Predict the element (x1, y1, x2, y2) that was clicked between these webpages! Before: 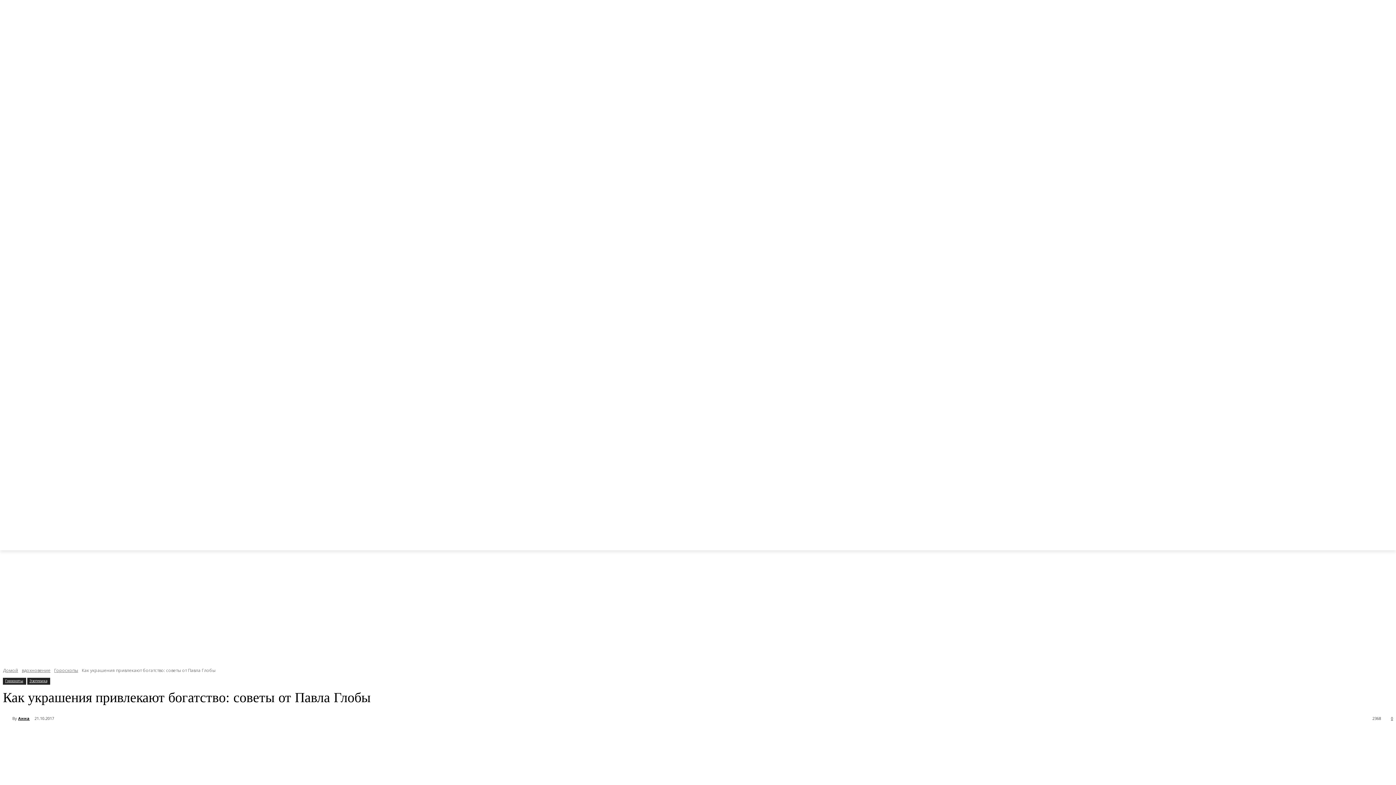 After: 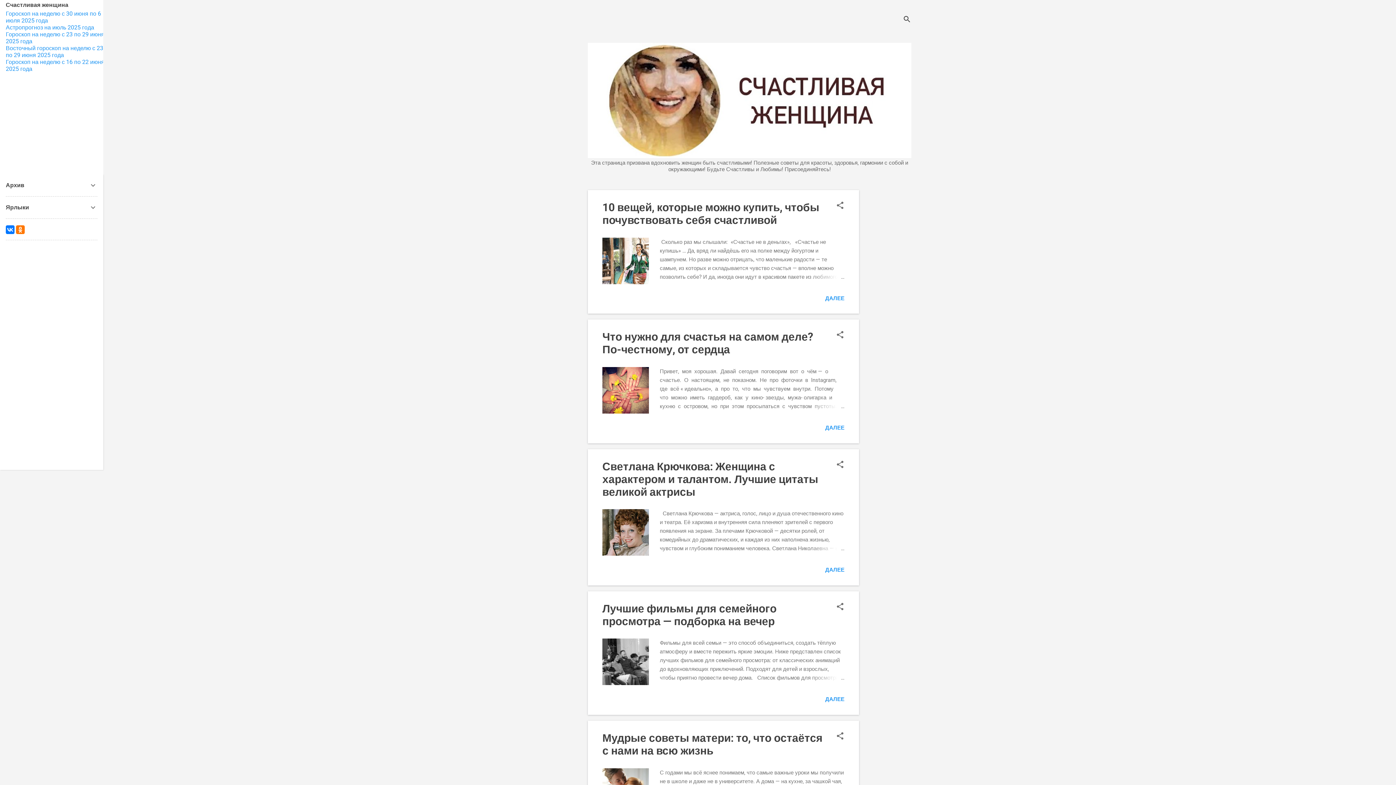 Action: bbox: (1334, 465, 1342, 473)